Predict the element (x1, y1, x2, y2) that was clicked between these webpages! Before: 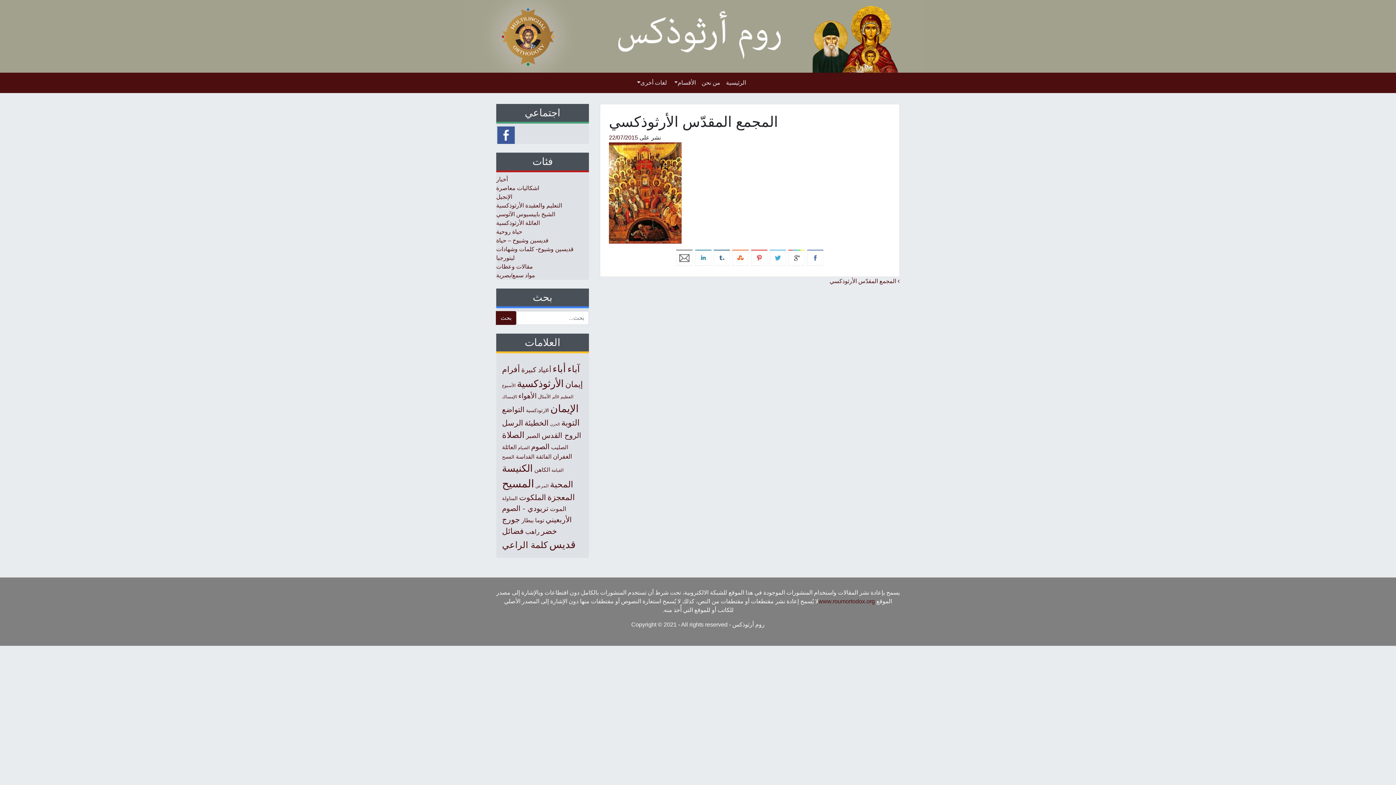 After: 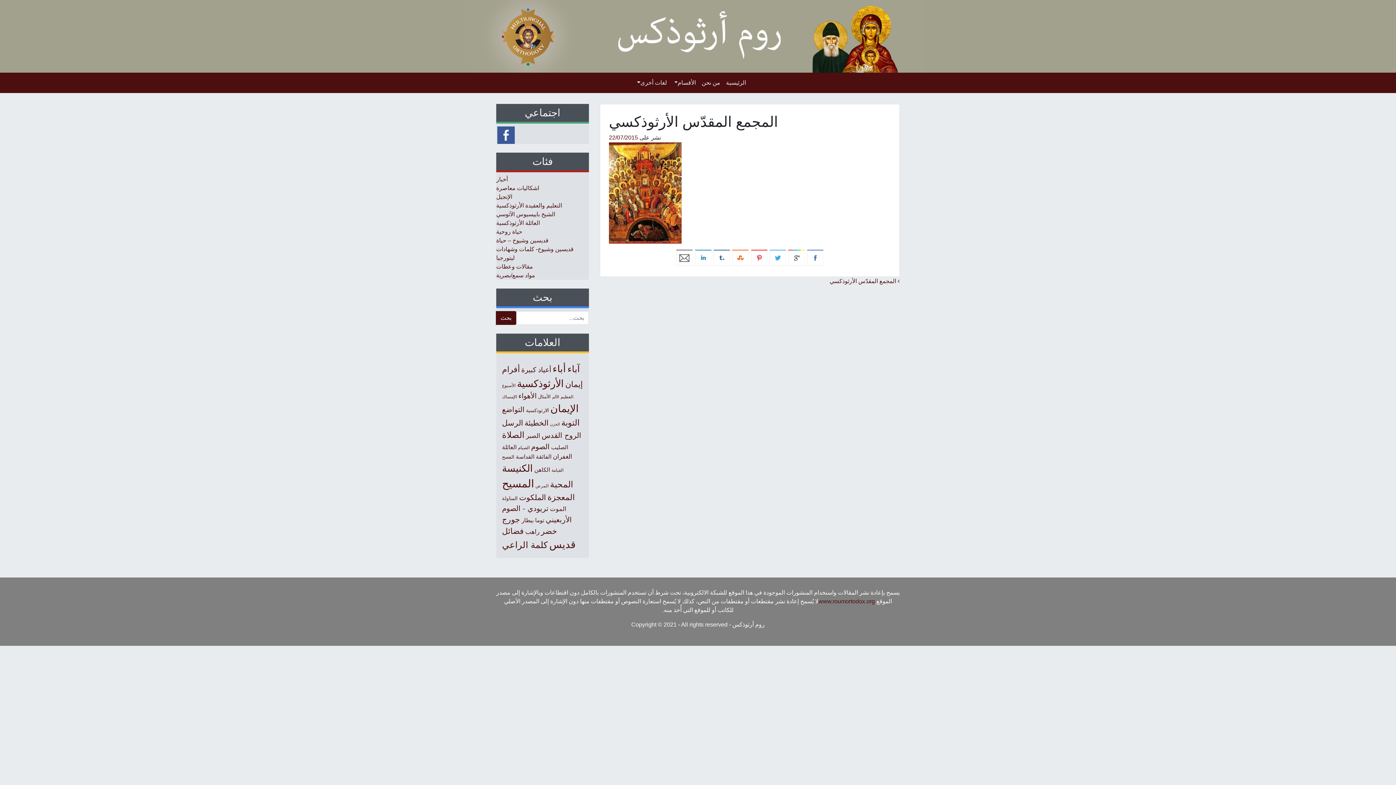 Action: bbox: (788, 254, 804, 260)